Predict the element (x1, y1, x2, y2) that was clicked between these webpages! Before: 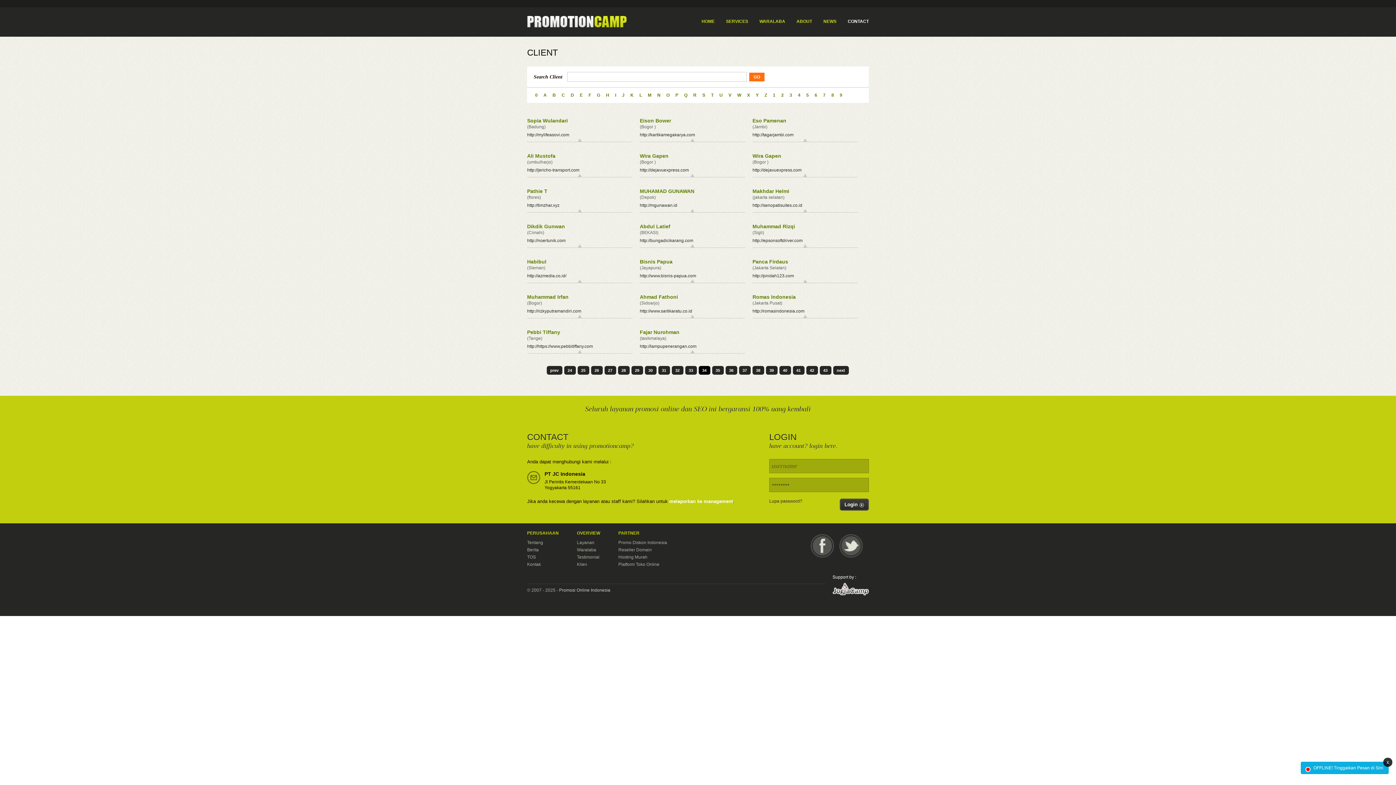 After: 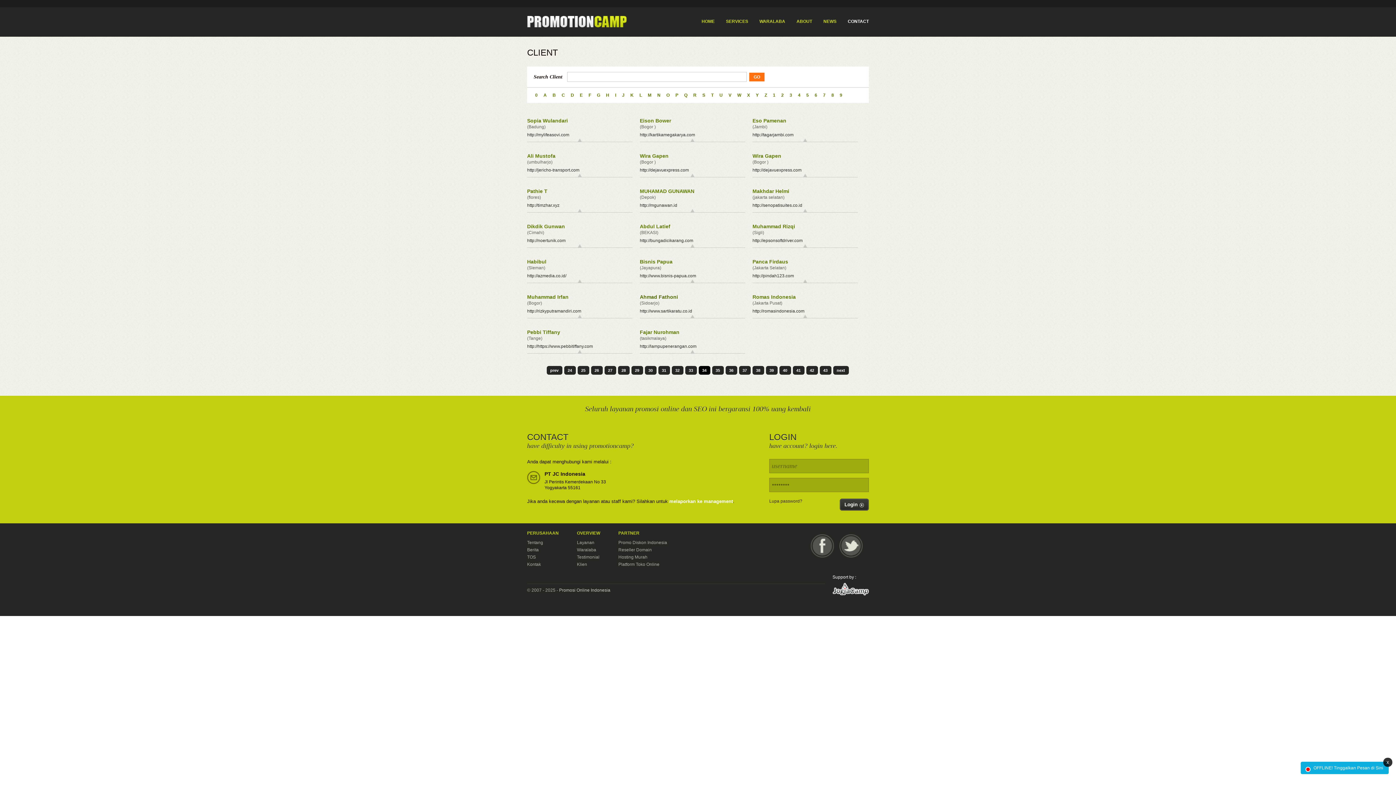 Action: bbox: (640, 294, 678, 300) label: Ahmad Fathoni